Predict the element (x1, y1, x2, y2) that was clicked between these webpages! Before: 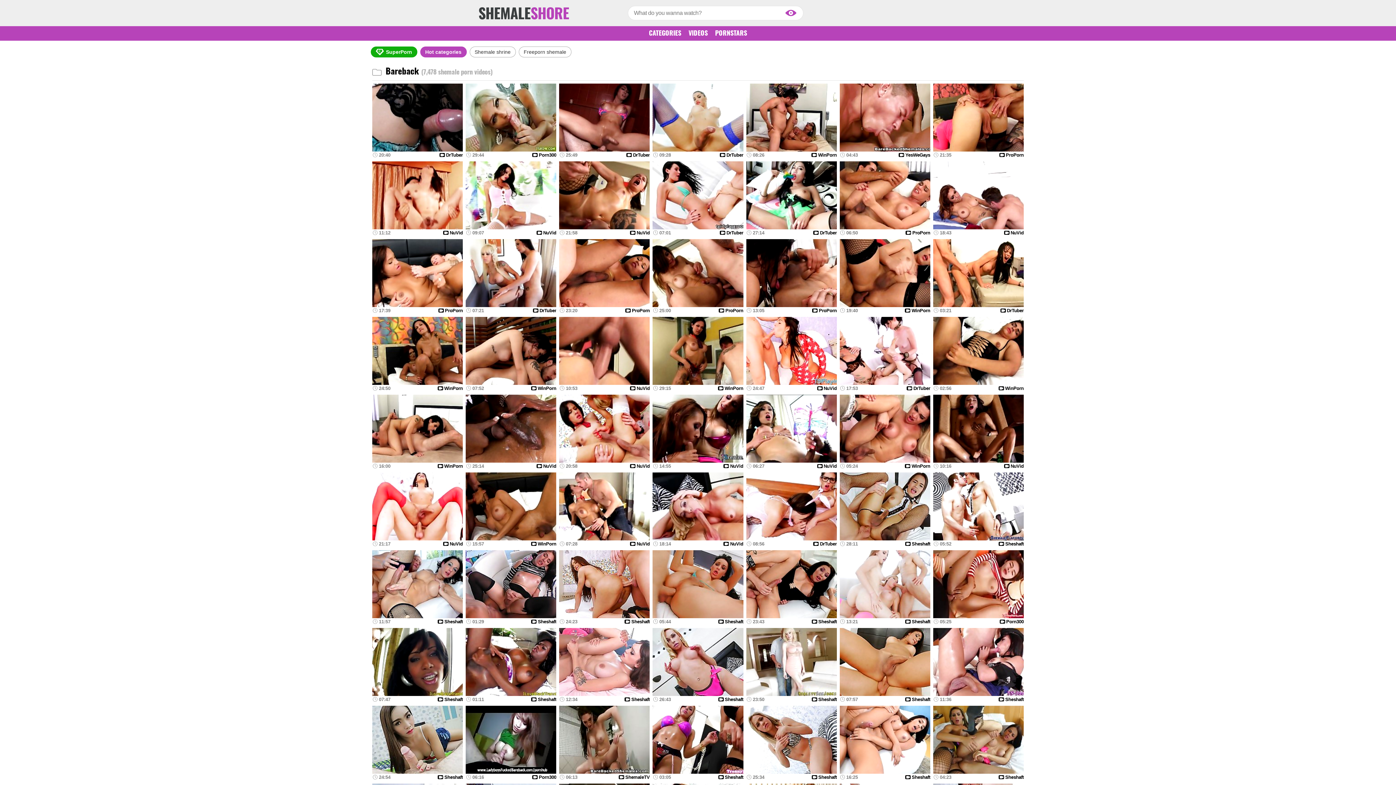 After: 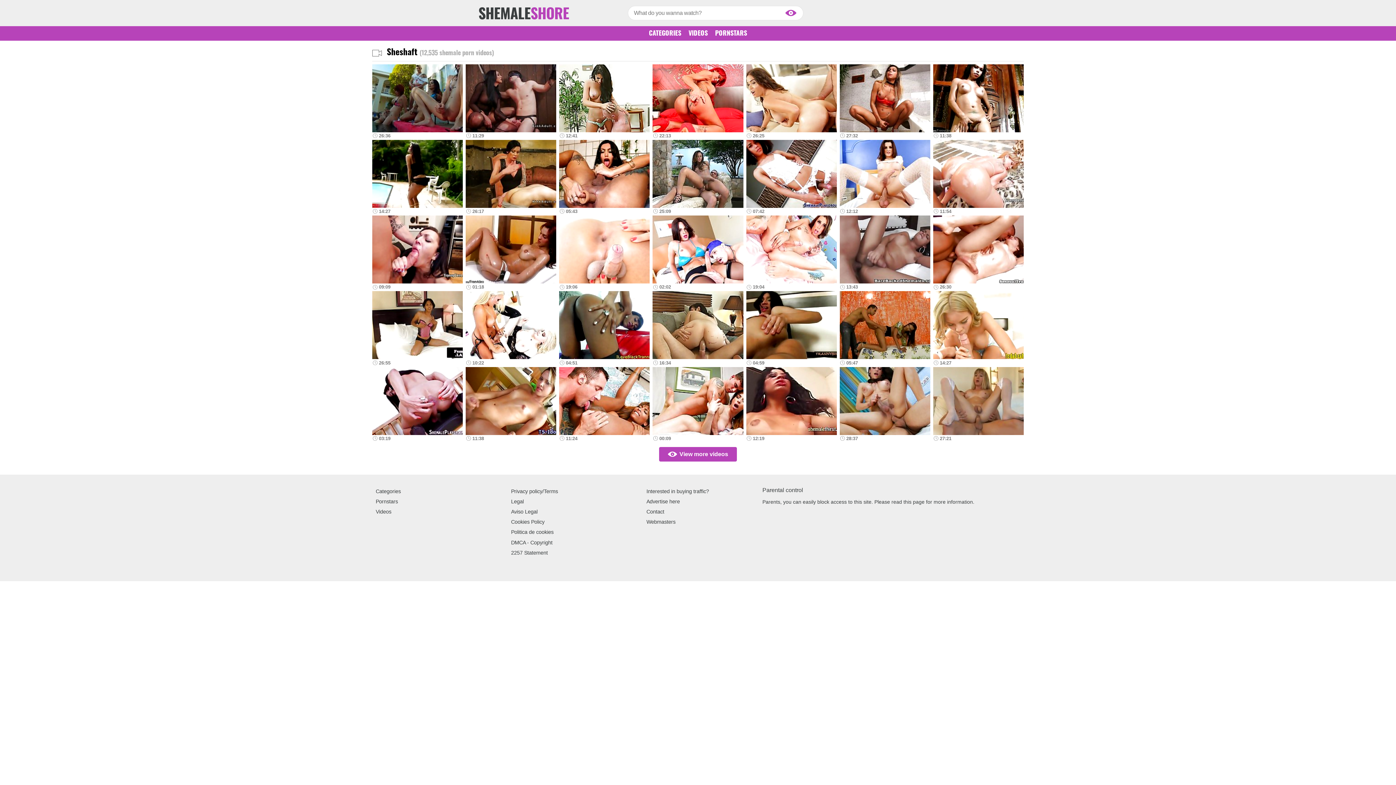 Action: bbox: (718, 619, 743, 624) label: Sheshaft